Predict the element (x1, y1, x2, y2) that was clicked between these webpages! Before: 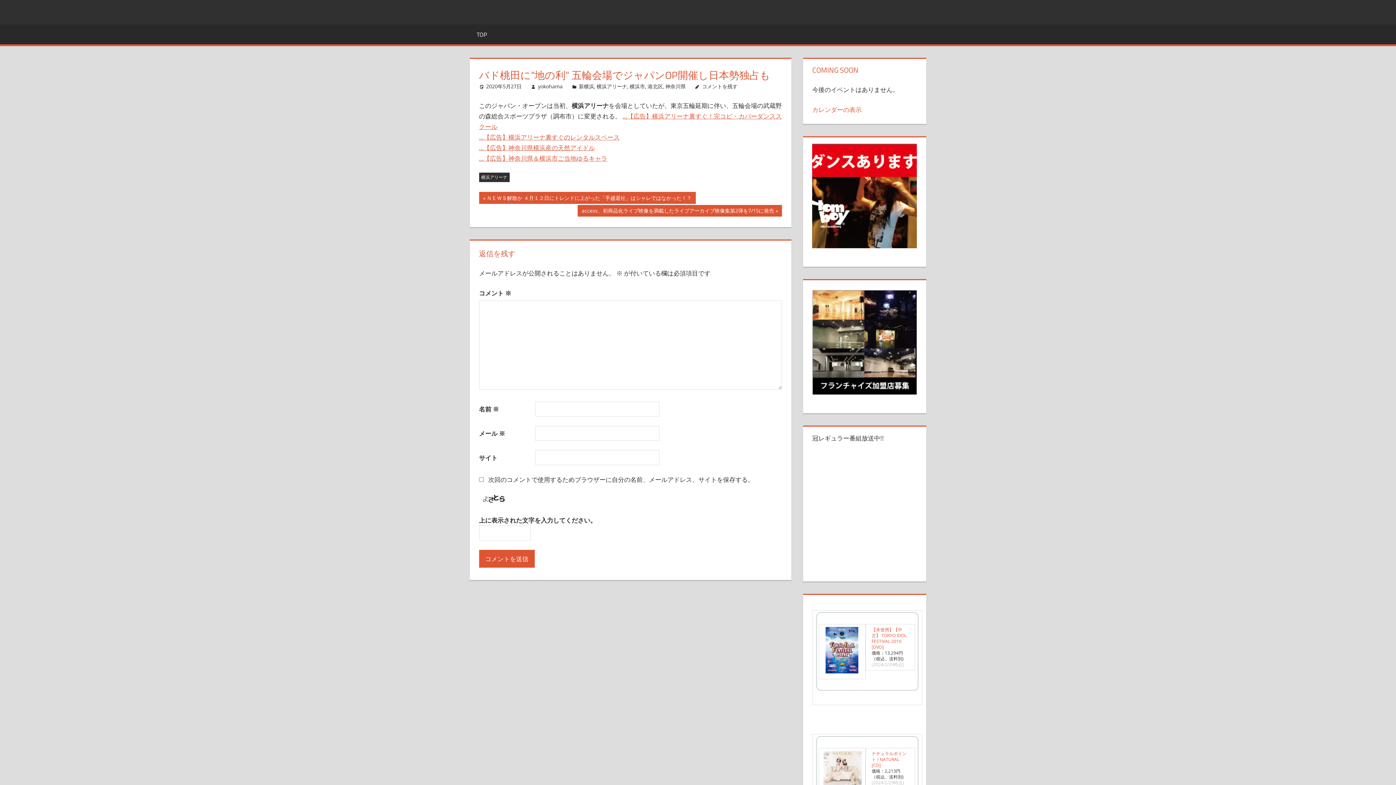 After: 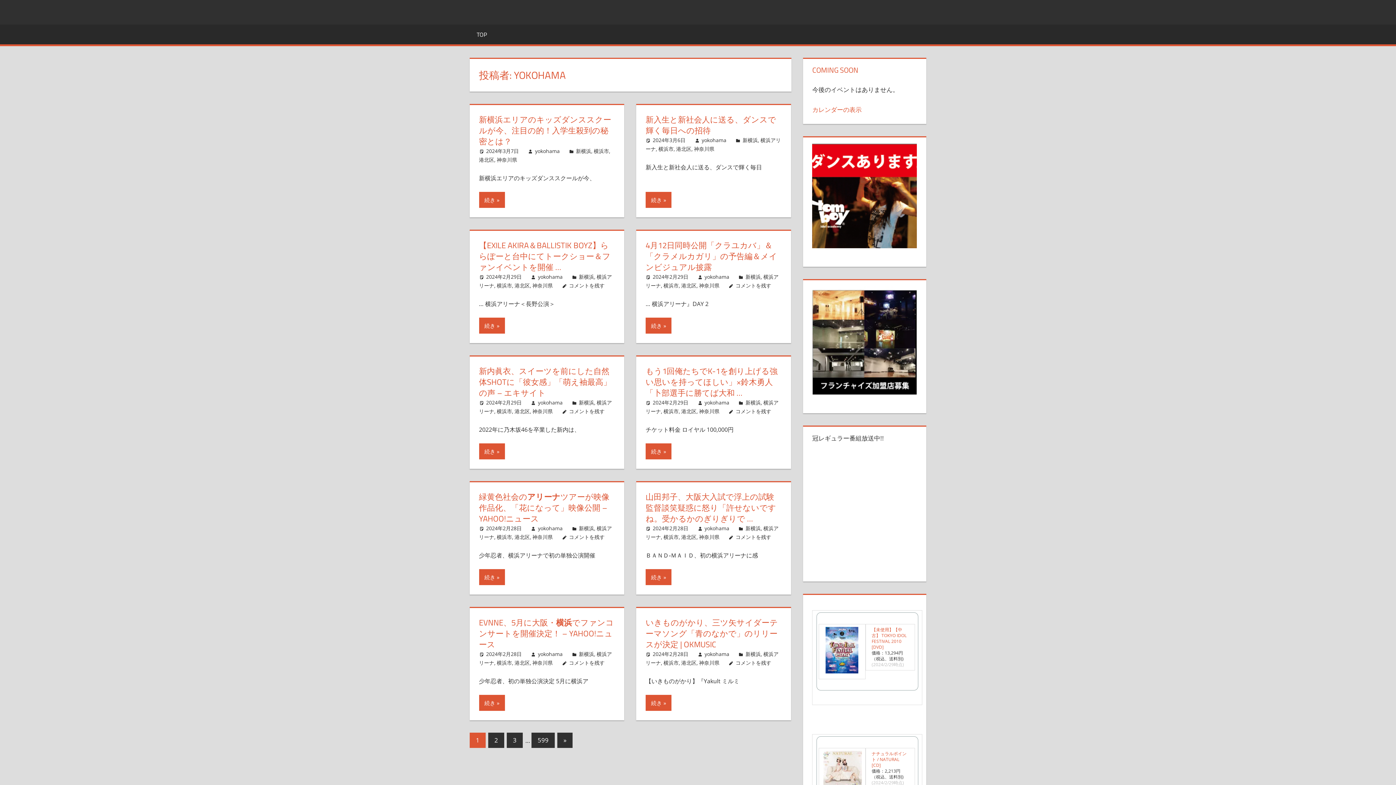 Action: label: yokohama bbox: (538, 82, 562, 89)